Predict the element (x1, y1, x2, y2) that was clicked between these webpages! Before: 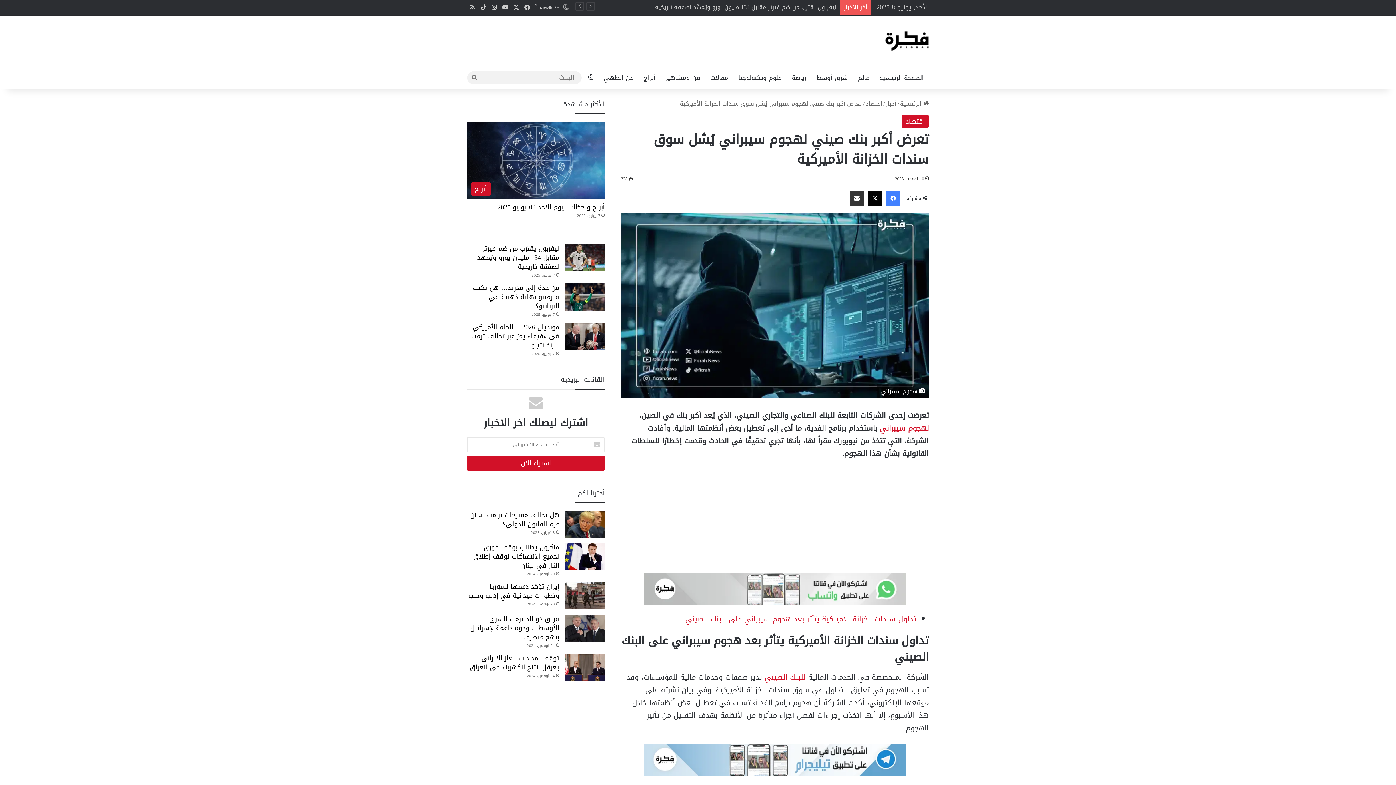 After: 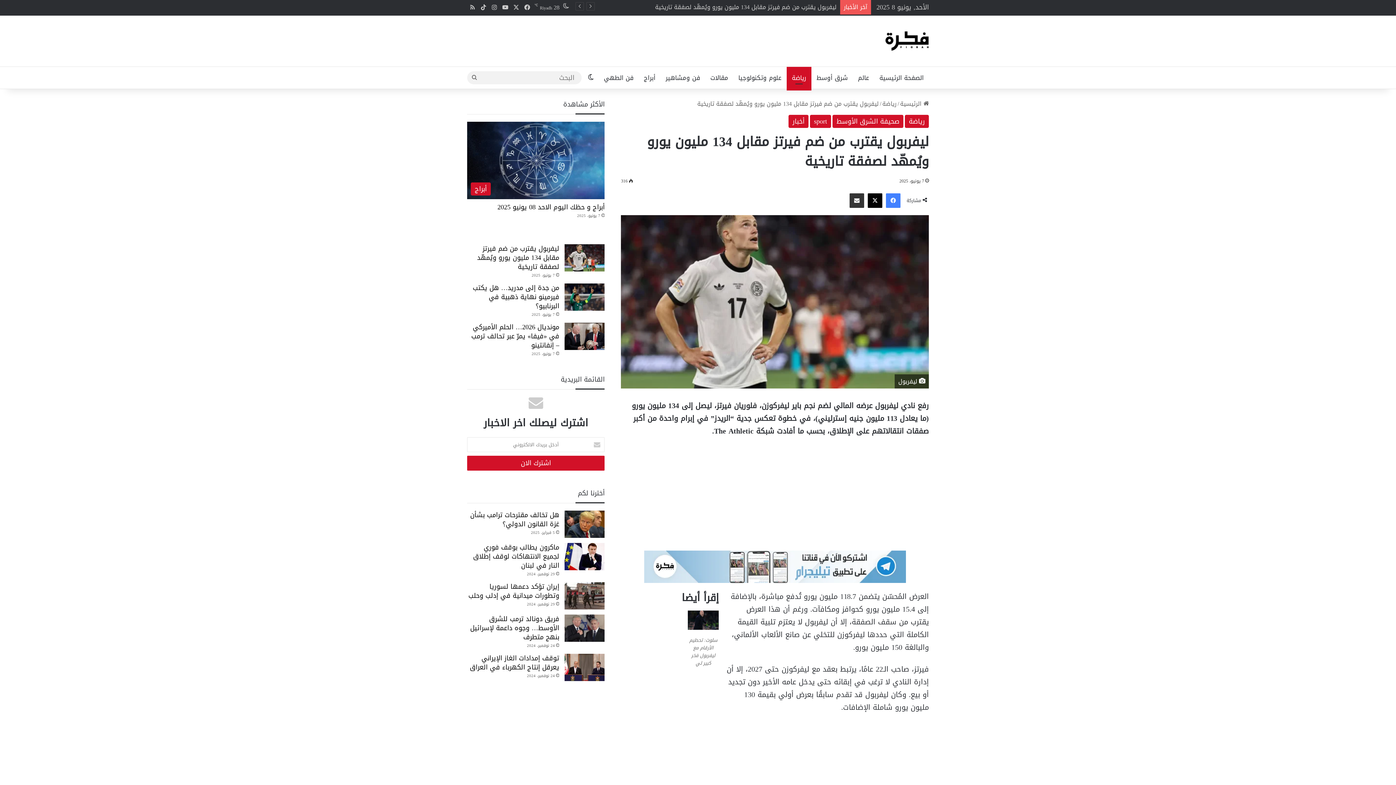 Action: label: ليفربول يقترب من ضم فيرتز مقابل 134 مليون يورو ويُمهّد لصفقة تاريخية bbox: (564, 244, 604, 271)